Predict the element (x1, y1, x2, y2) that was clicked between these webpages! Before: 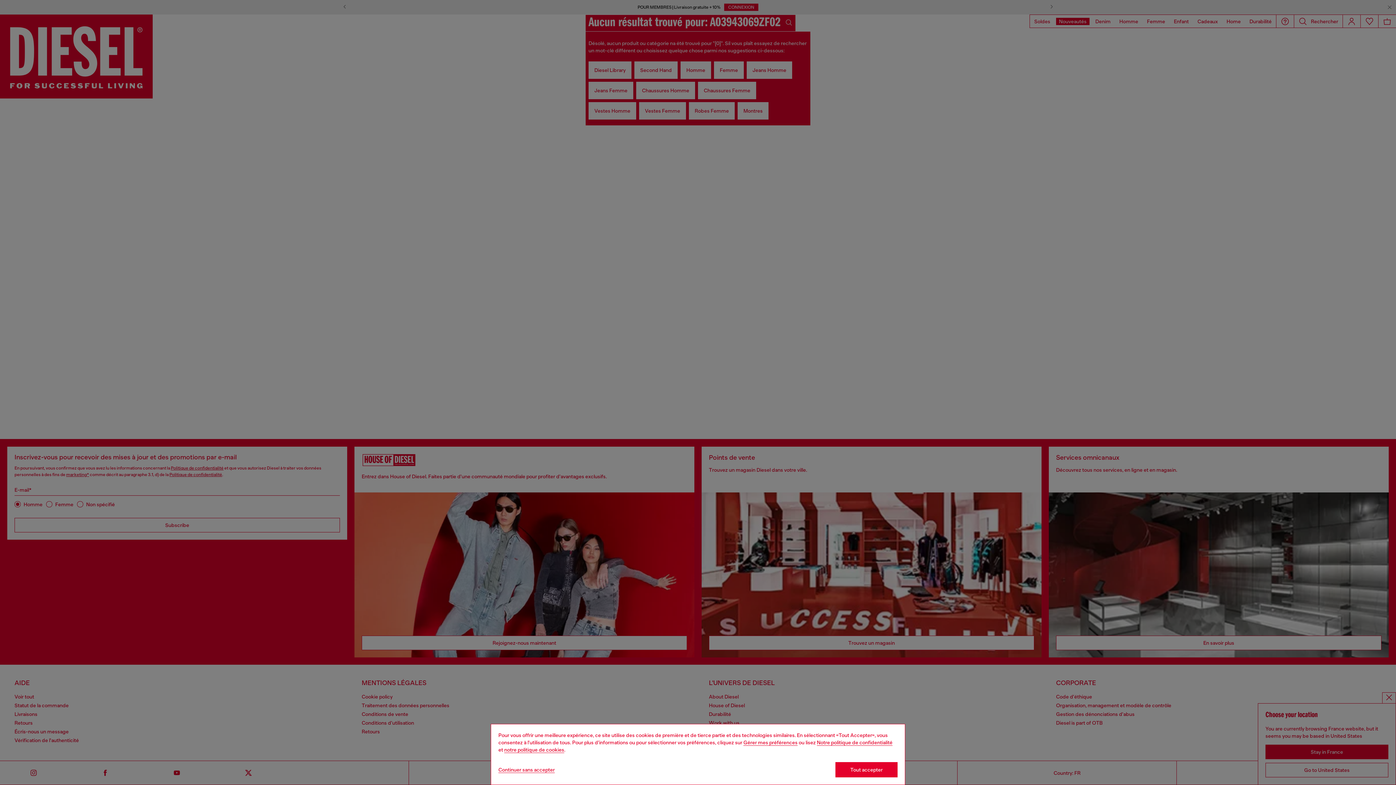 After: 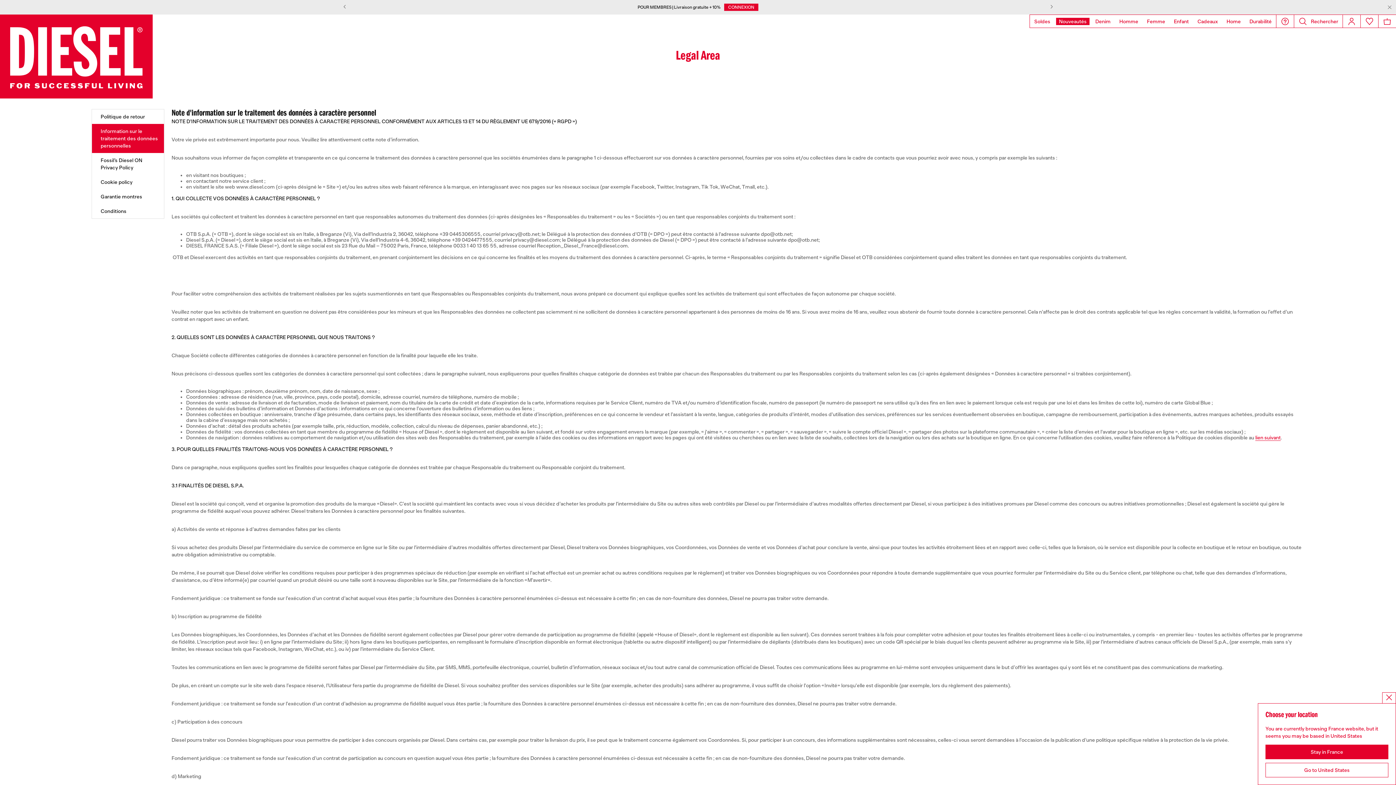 Action: bbox: (817, 740, 892, 745) label: privacy Policy